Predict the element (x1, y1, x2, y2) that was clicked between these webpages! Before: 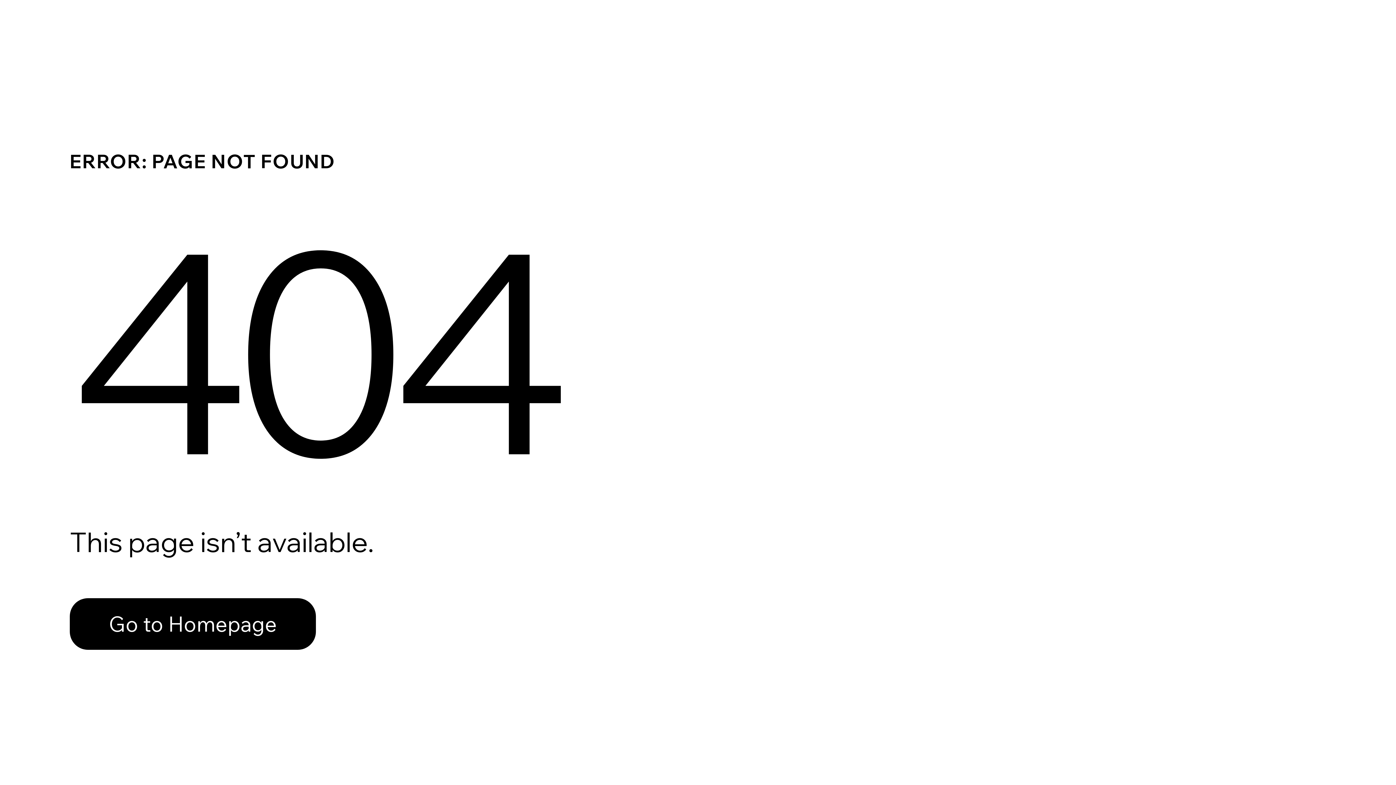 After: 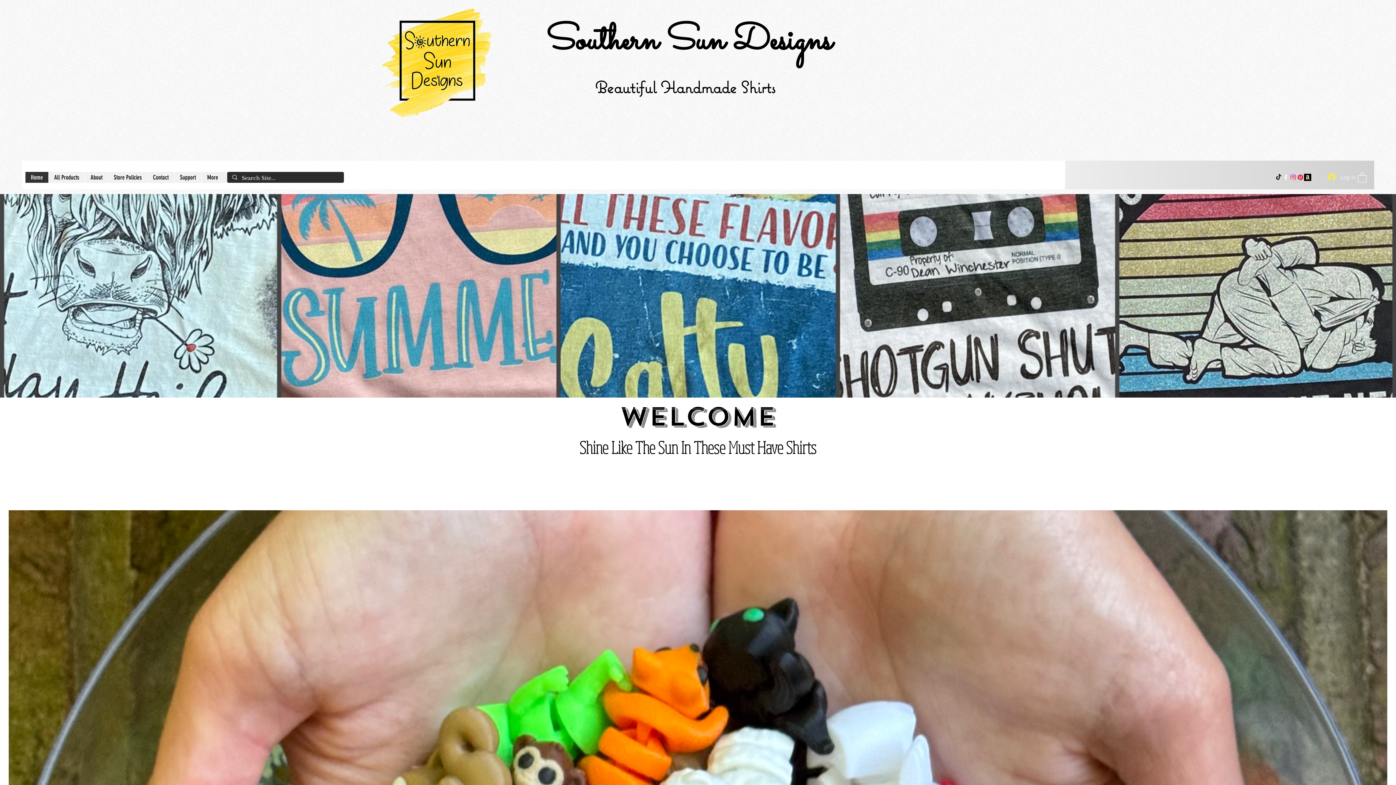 Action: bbox: (69, 582, 768, 659) label: Go to Homepage